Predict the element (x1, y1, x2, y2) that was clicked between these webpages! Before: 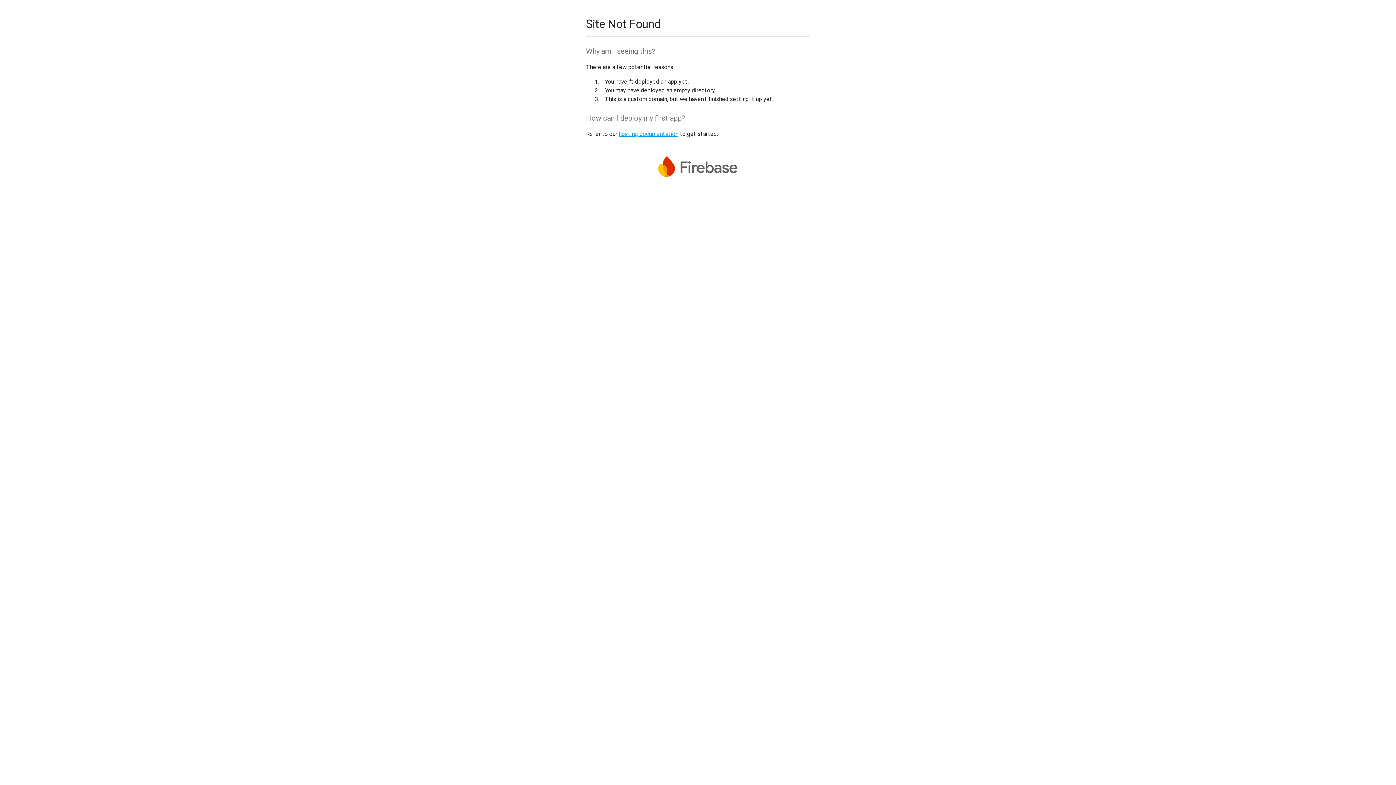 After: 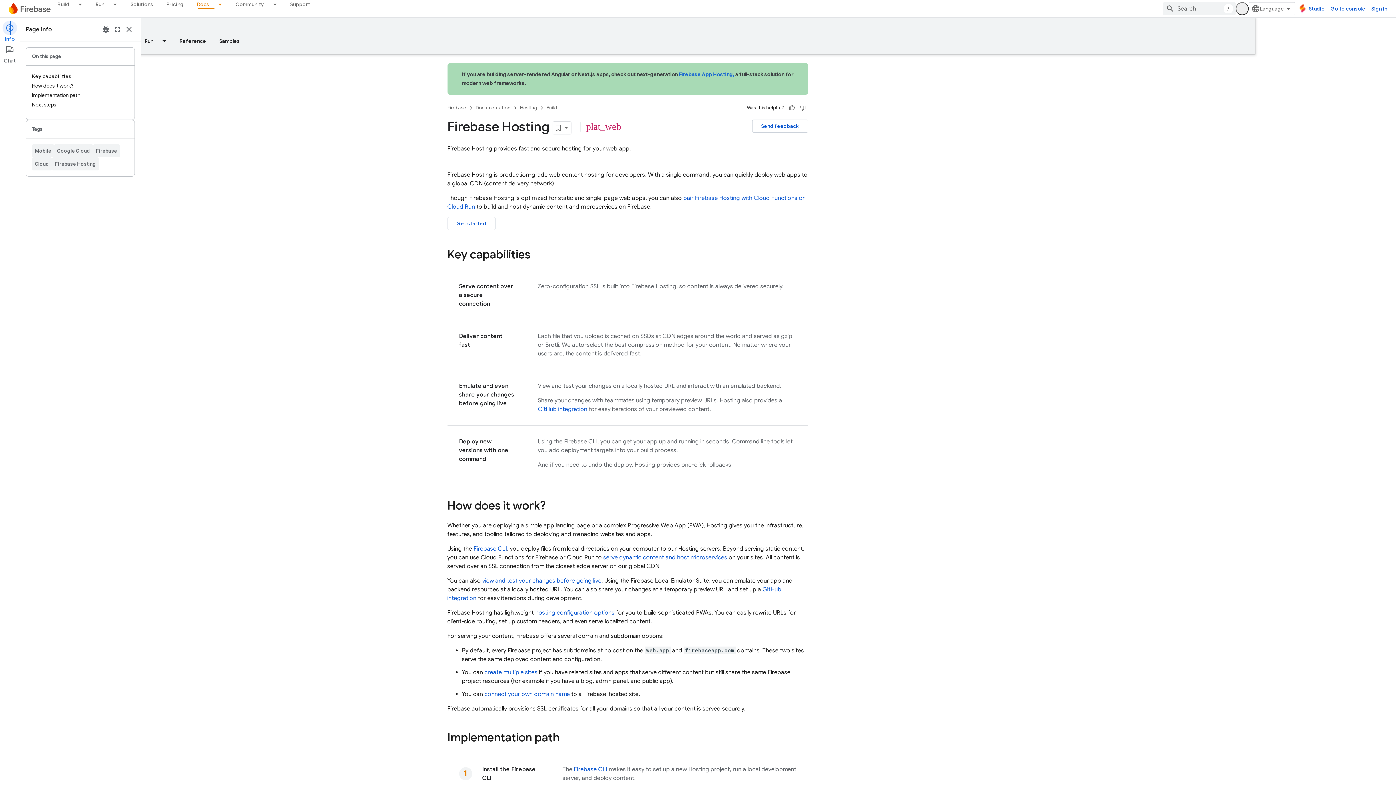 Action: label: hosting documentation bbox: (618, 130, 678, 137)